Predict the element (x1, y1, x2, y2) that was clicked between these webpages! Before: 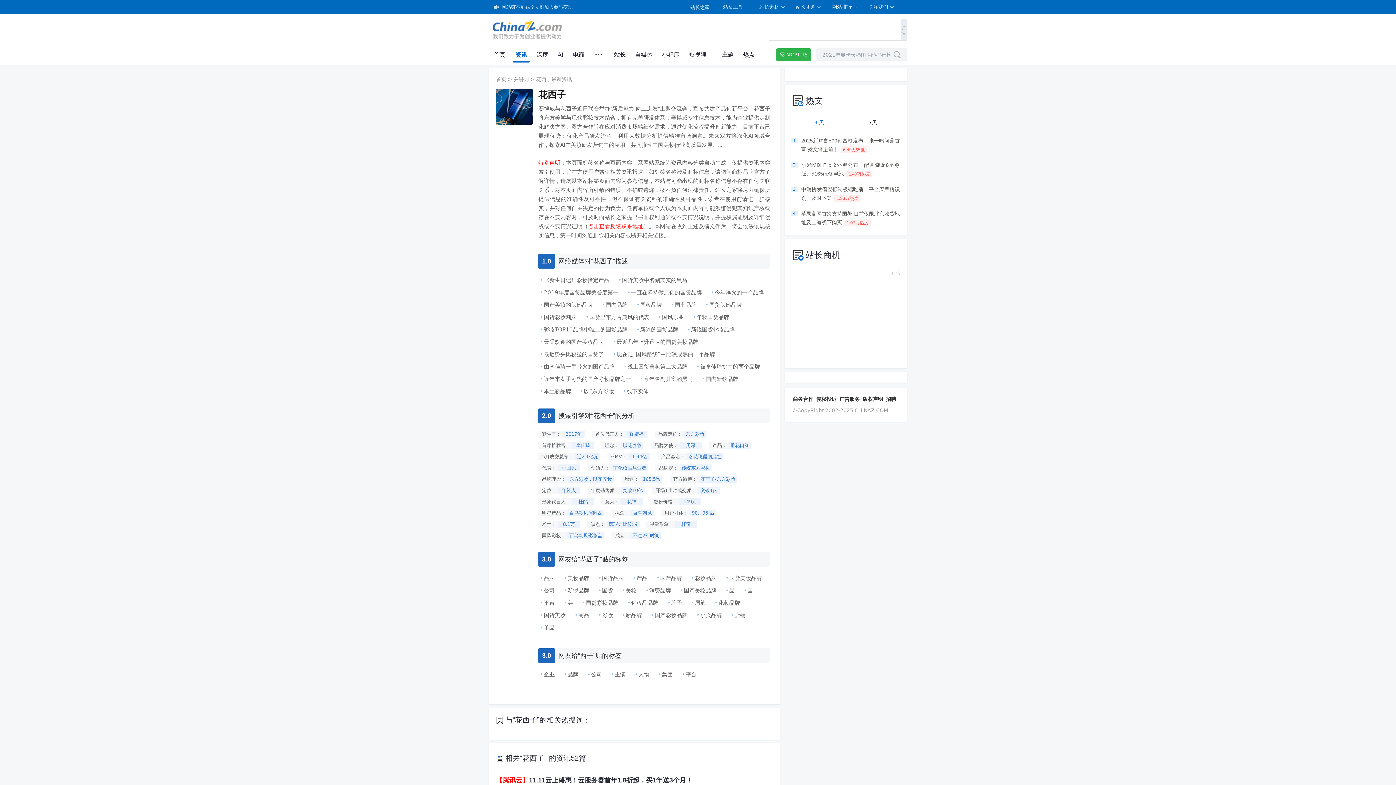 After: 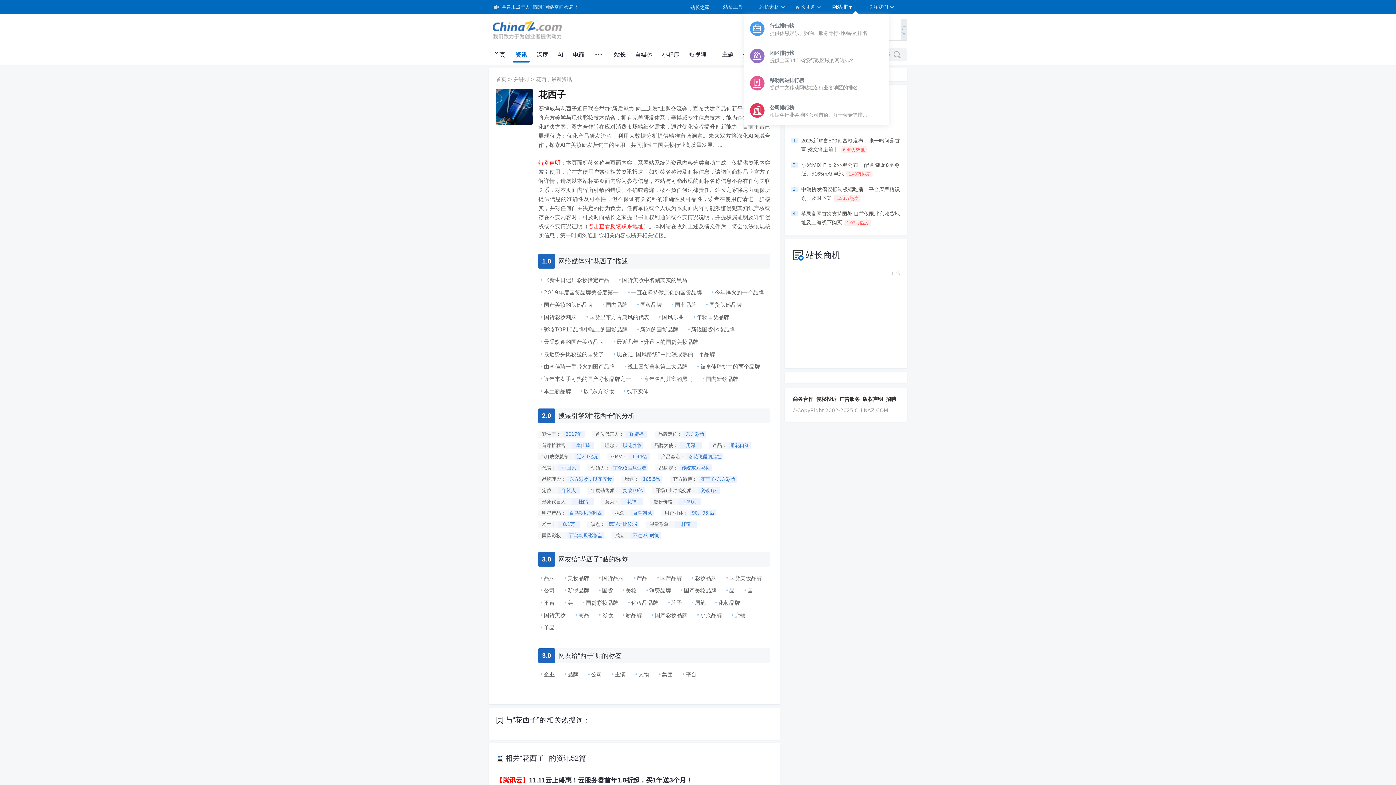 Action: bbox: (830, 0, 860, 14) label: 网站排行